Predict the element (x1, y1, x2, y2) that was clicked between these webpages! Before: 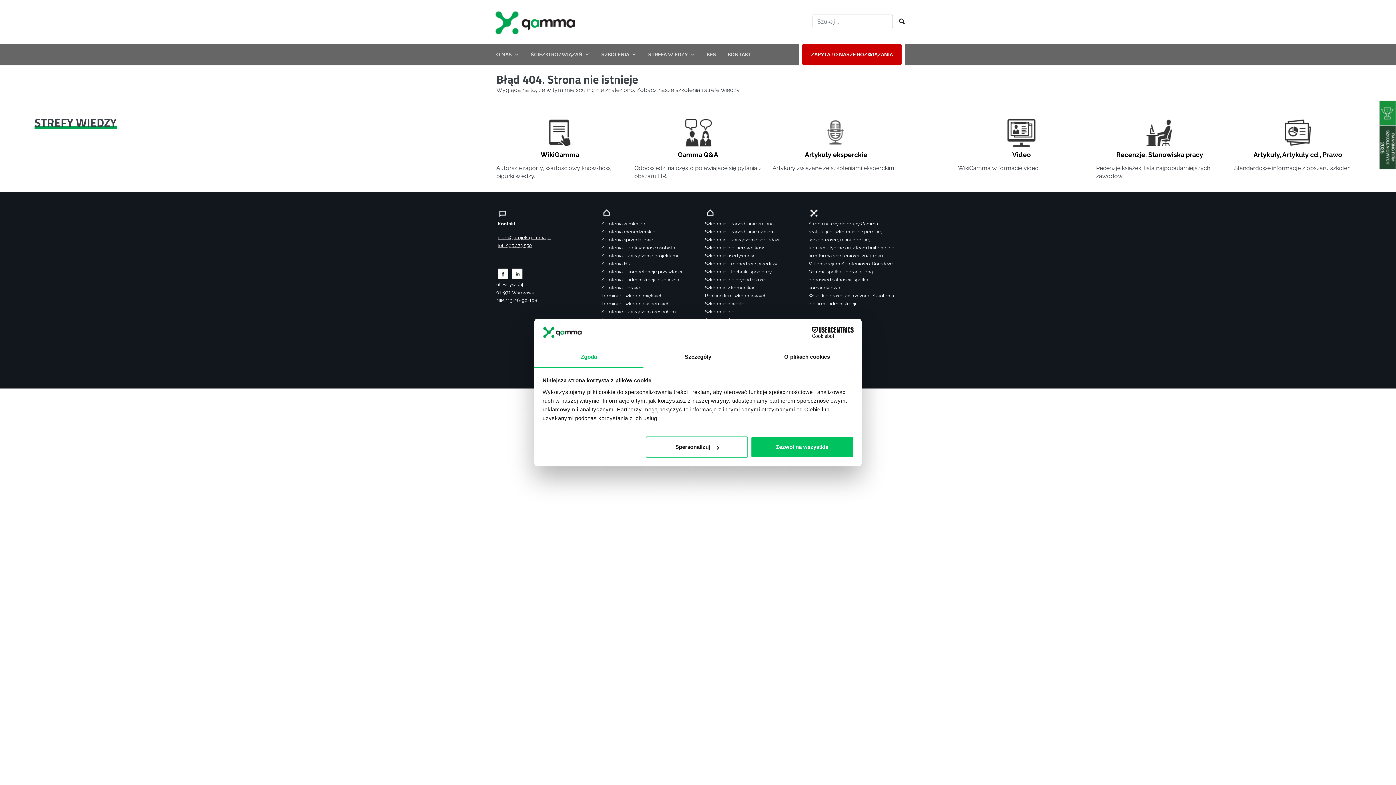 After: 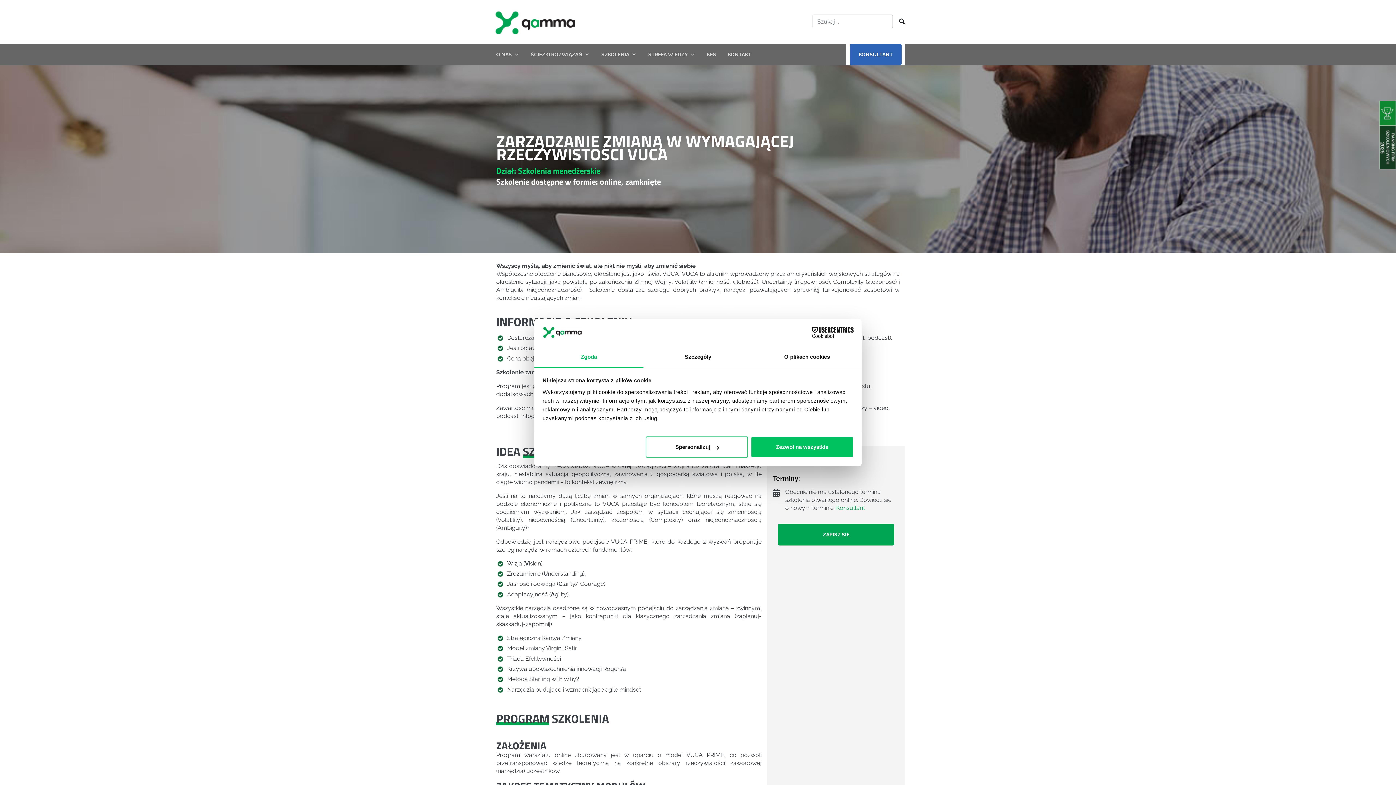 Action: bbox: (705, 221, 773, 226) label: Szkolenia – zarządzanie zmianą